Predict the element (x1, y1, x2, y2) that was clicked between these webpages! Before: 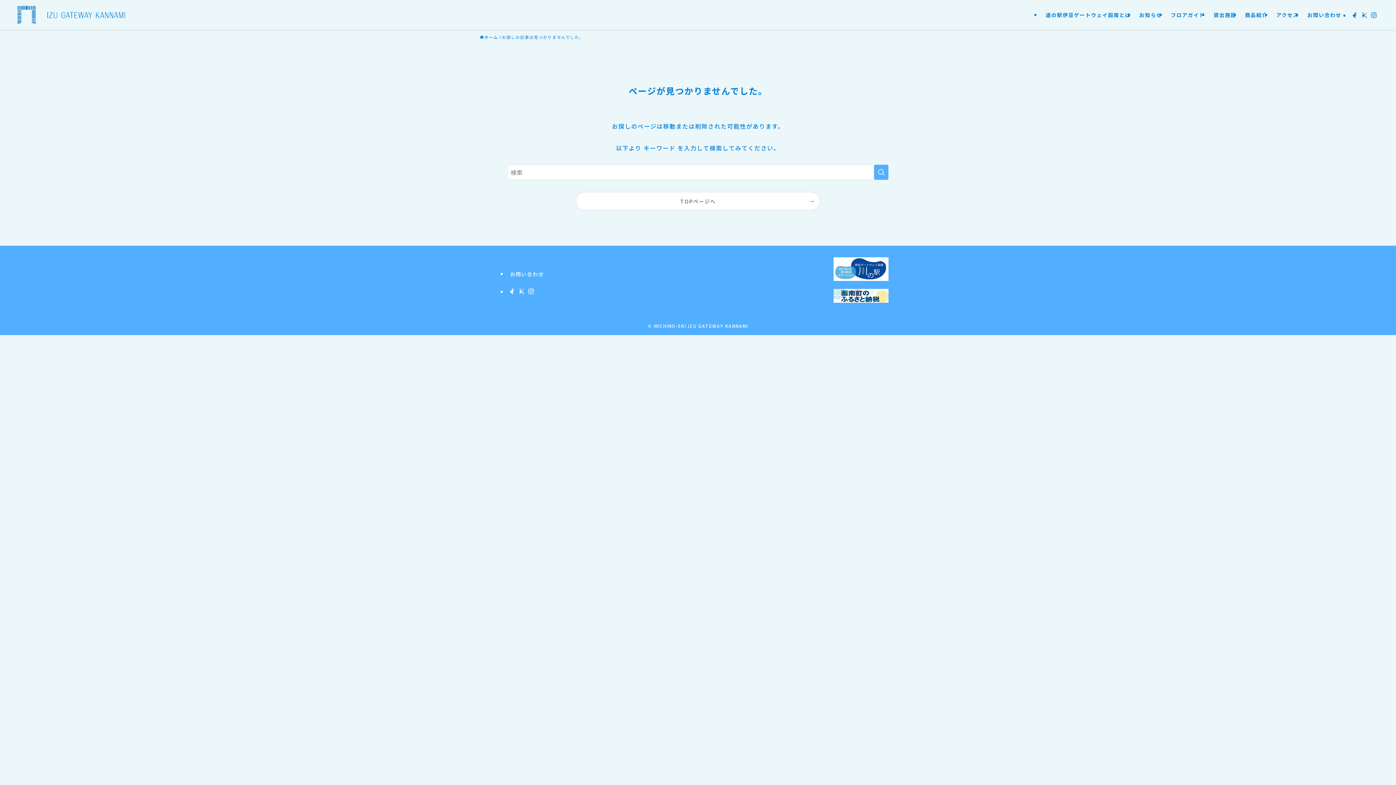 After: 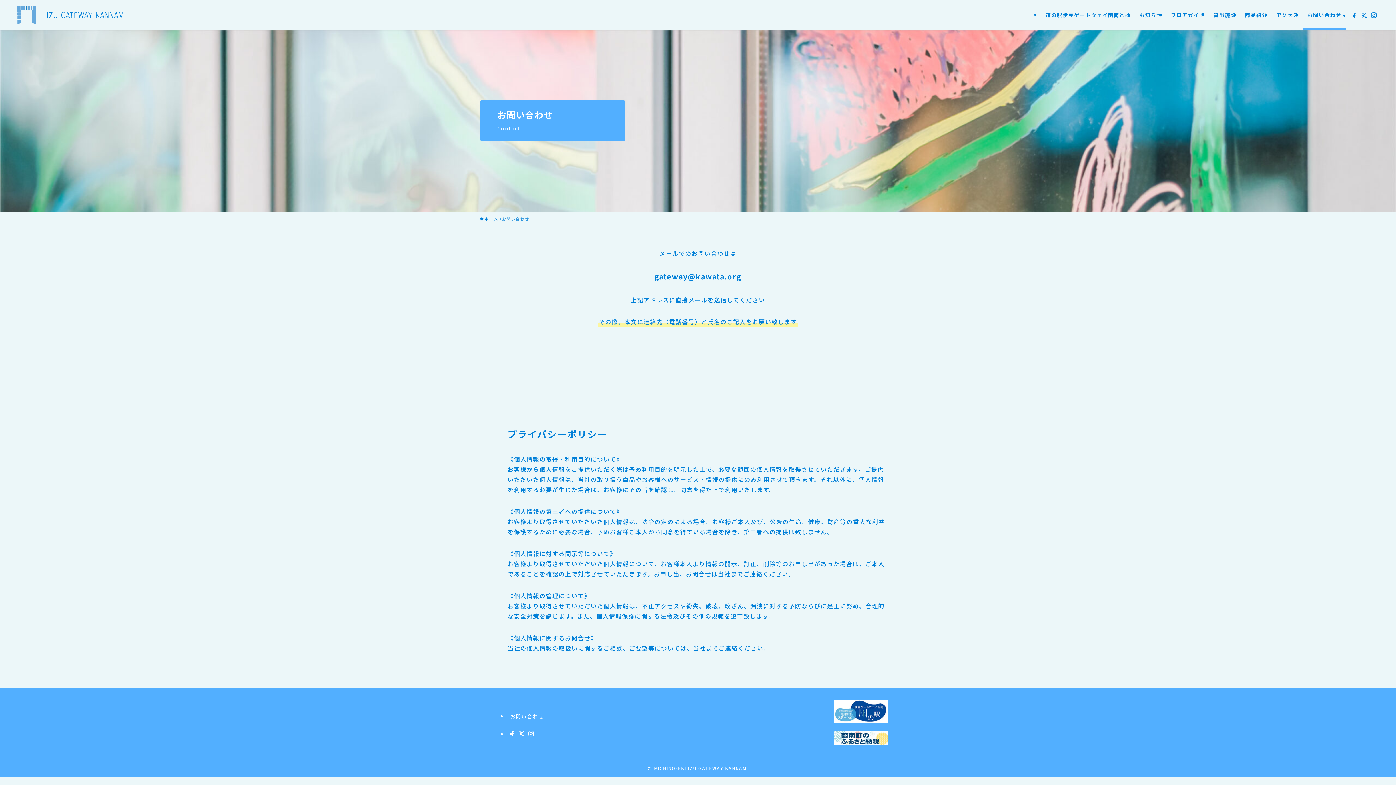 Action: bbox: (1303, 0, 1346, 29) label: お問い合わせ